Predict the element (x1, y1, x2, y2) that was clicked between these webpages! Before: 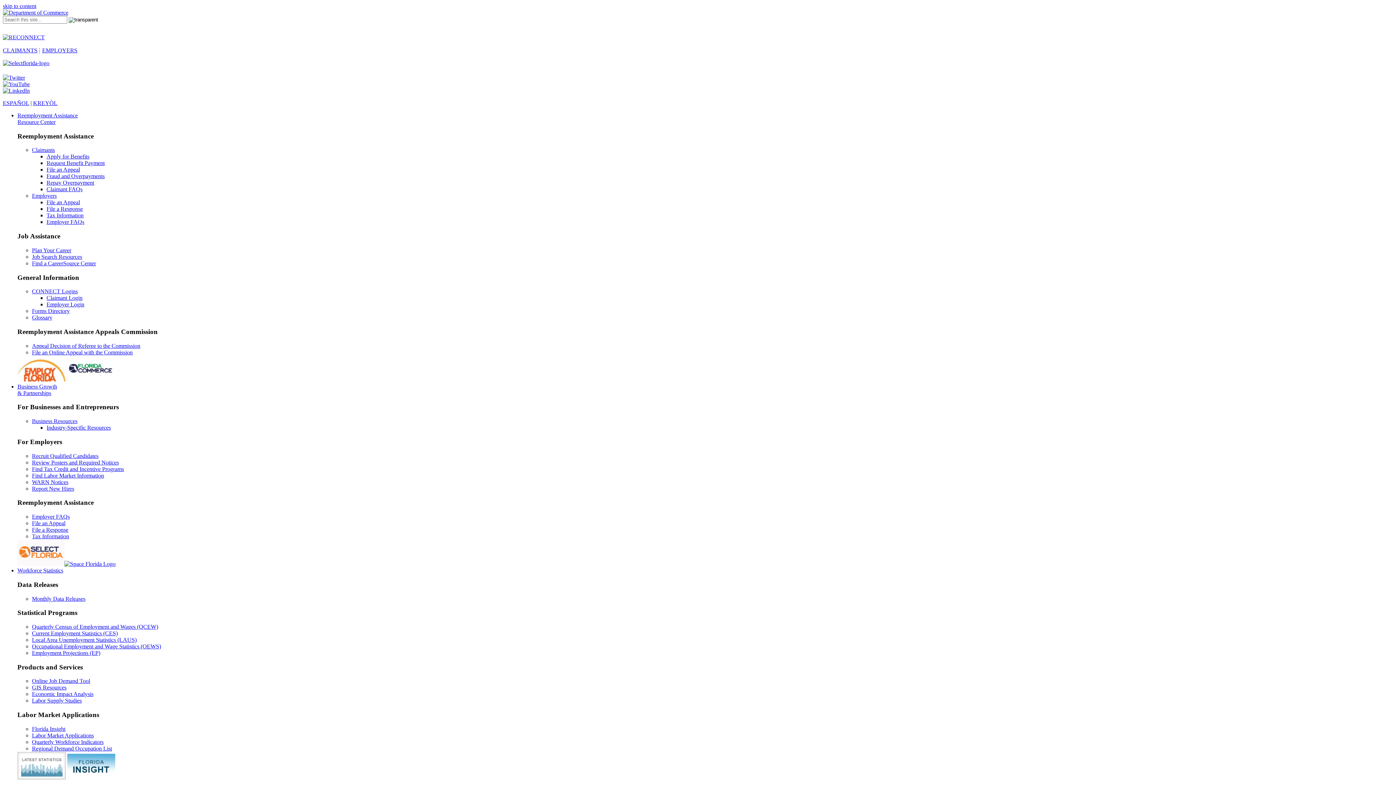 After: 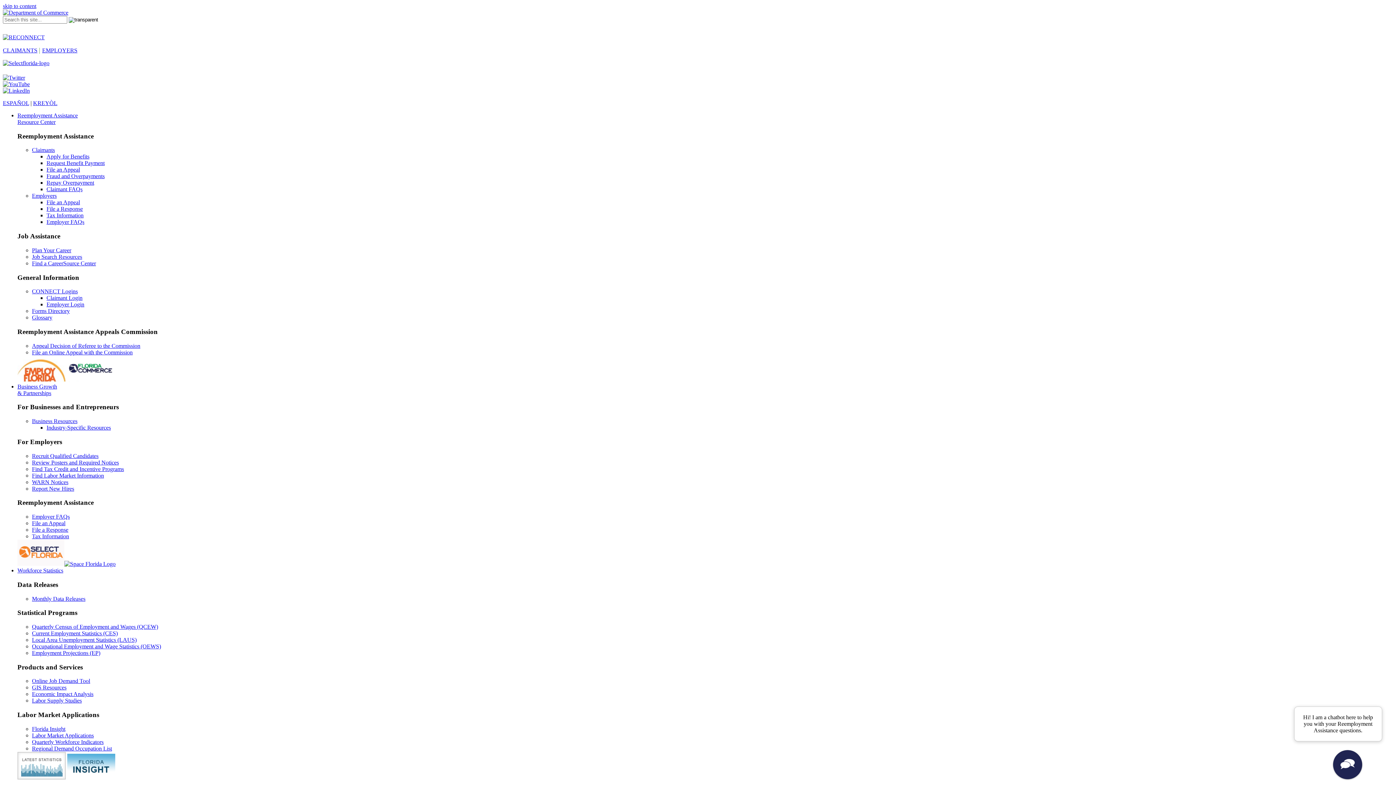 Action: label: File a Response bbox: (32, 526, 68, 533)